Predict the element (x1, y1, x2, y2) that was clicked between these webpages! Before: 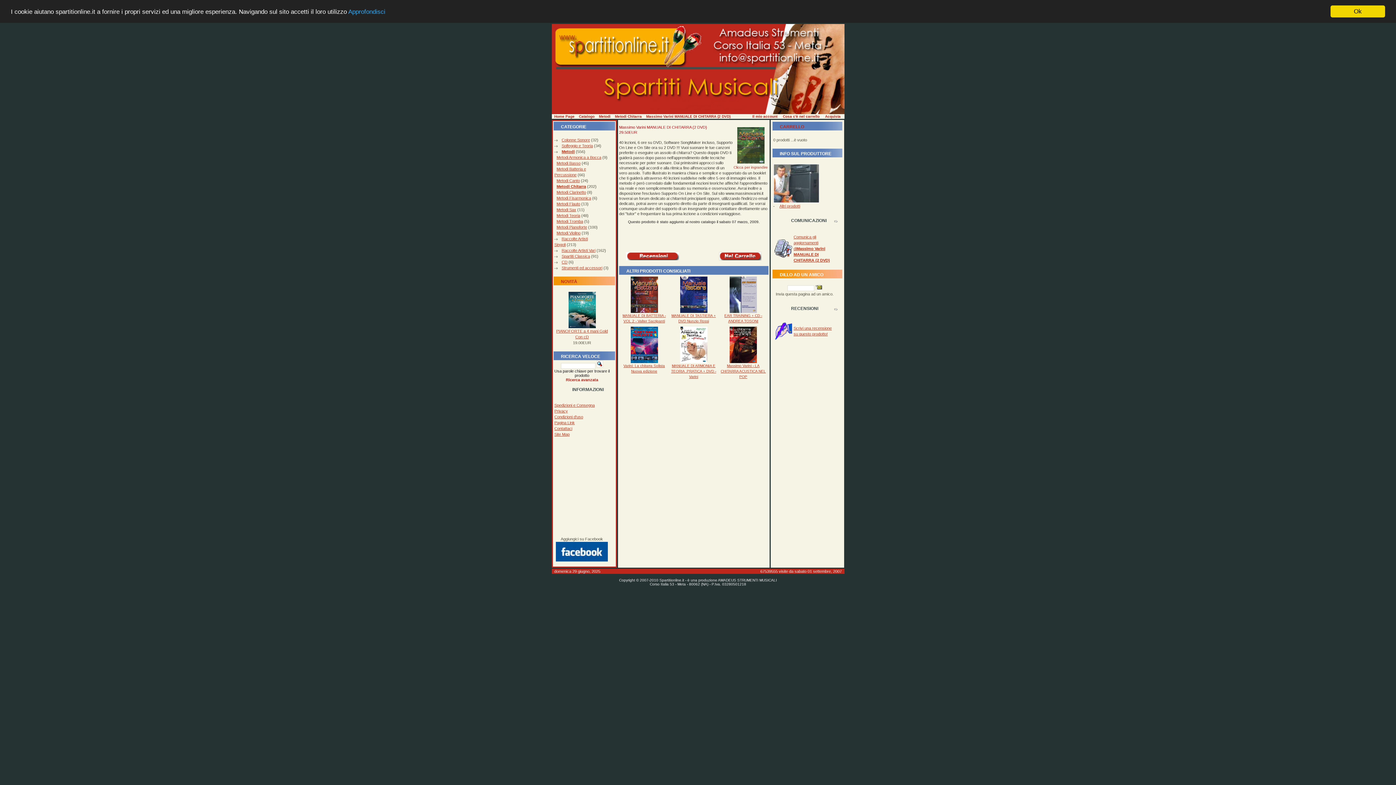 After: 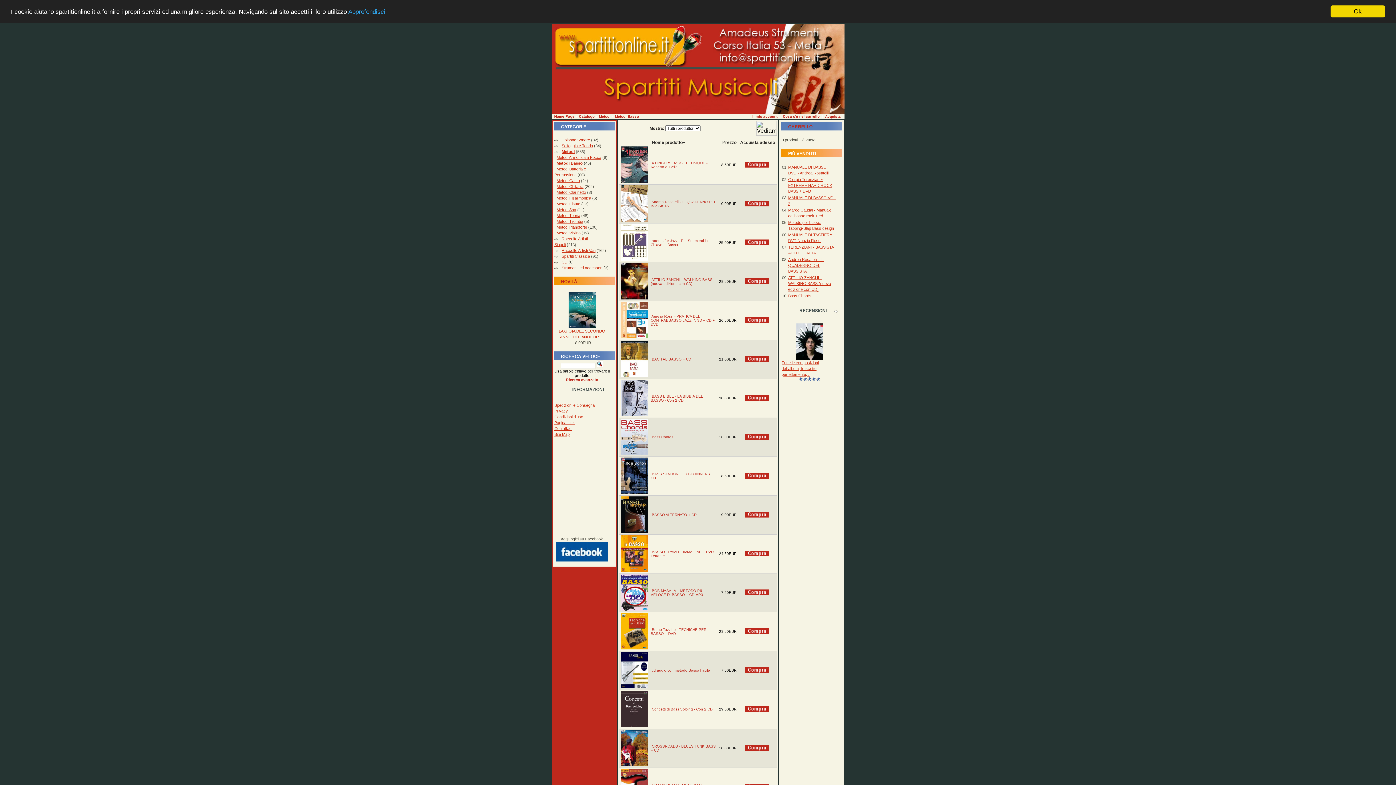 Action: bbox: (556, 161, 580, 165) label: Metodi Basso